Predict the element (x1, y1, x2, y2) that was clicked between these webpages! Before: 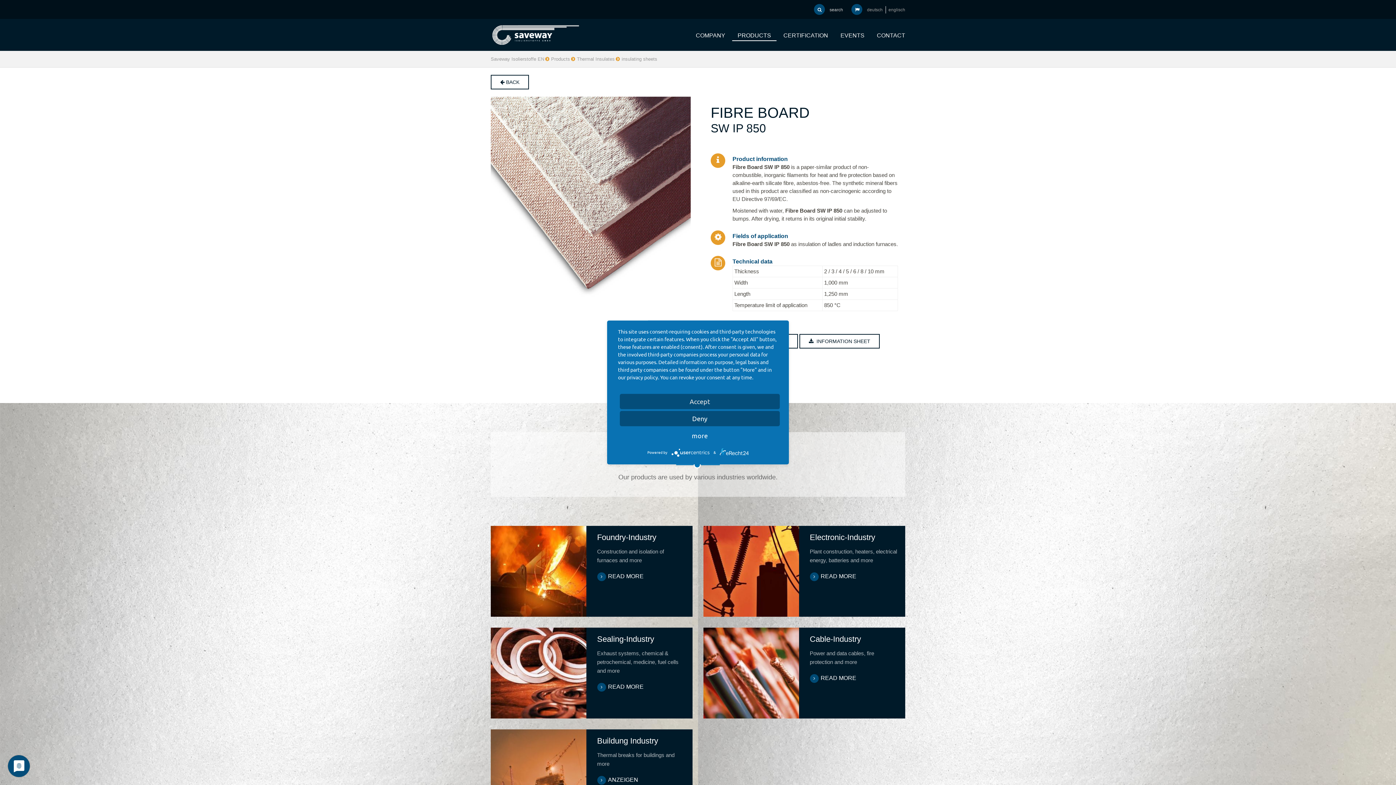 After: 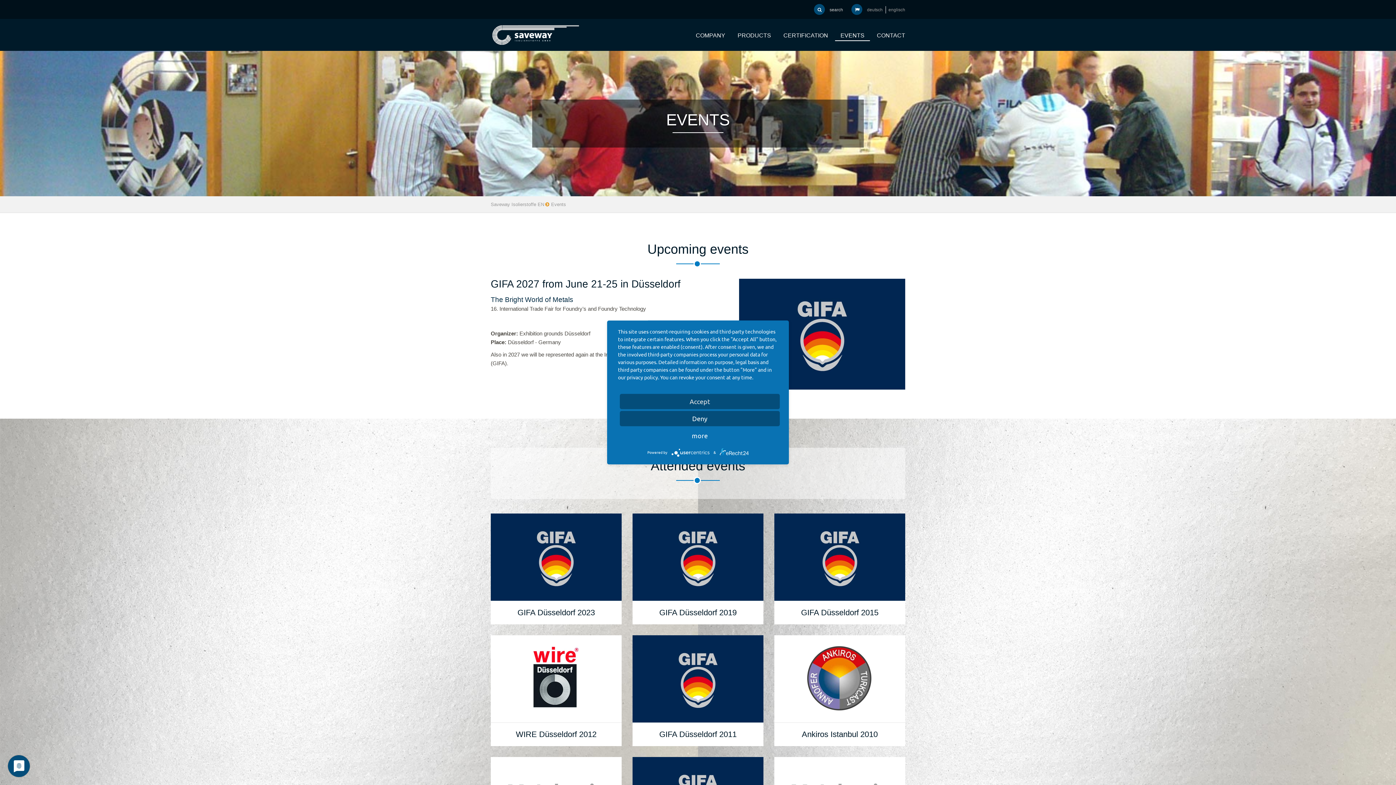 Action: label: EVENTS bbox: (835, 28, 870, 42)